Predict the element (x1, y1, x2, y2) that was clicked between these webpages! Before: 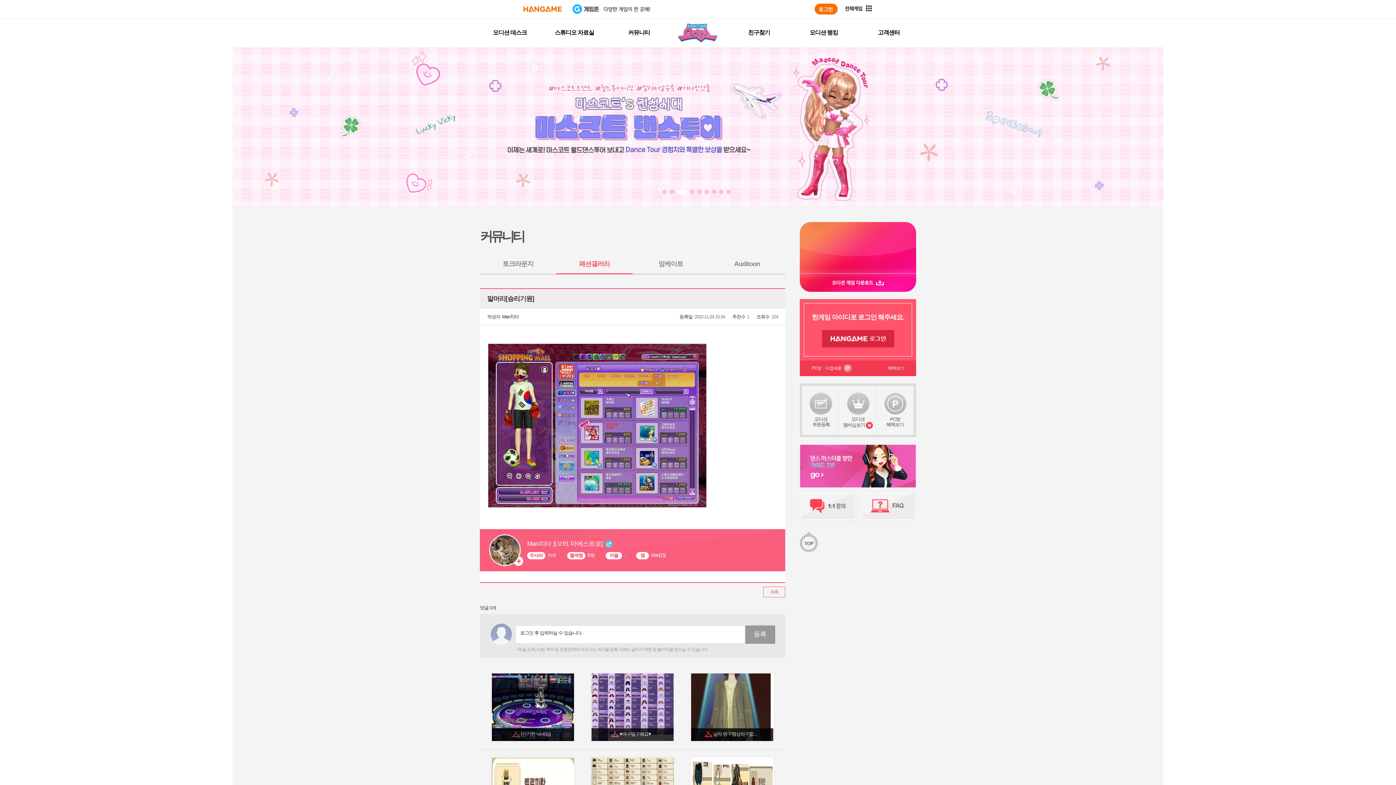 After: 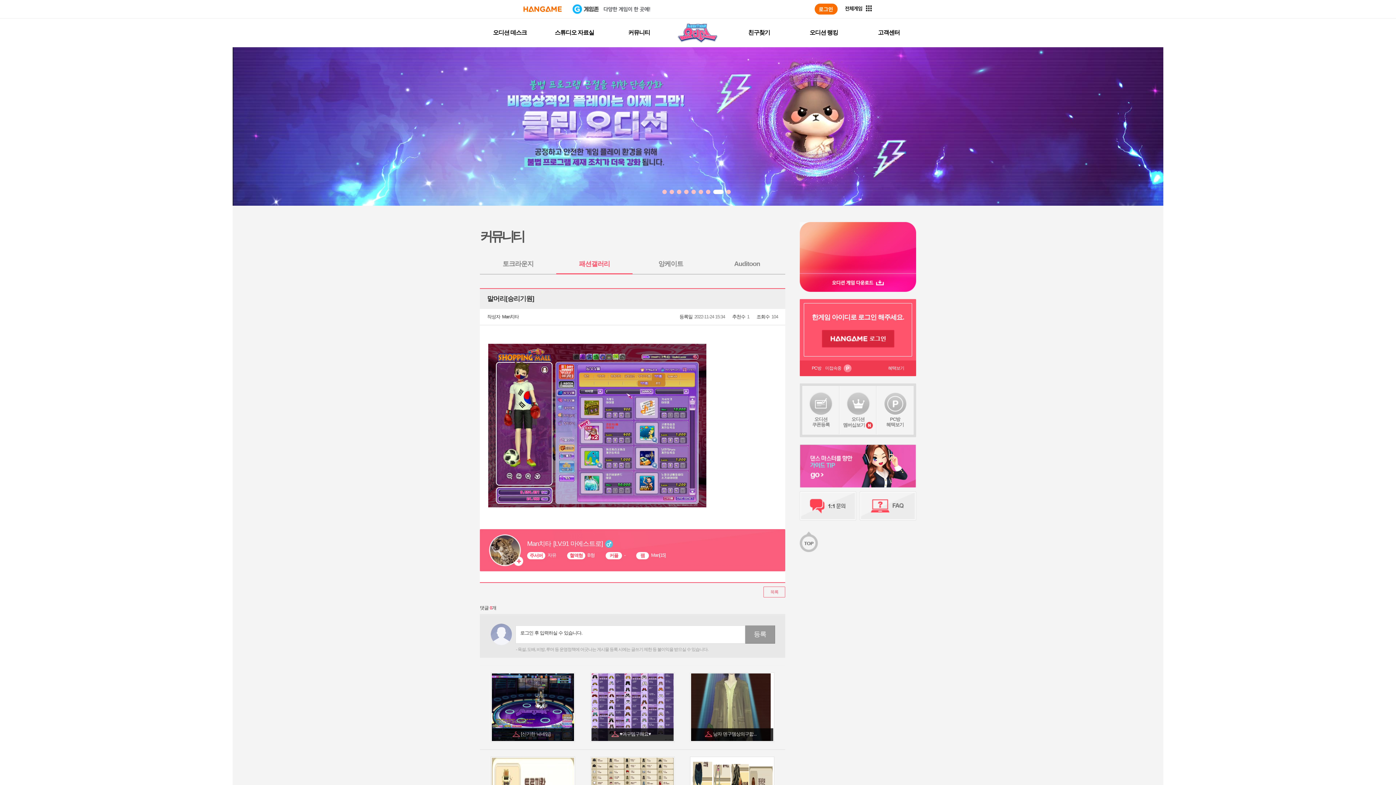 Action: bbox: (726, 189, 730, 194)